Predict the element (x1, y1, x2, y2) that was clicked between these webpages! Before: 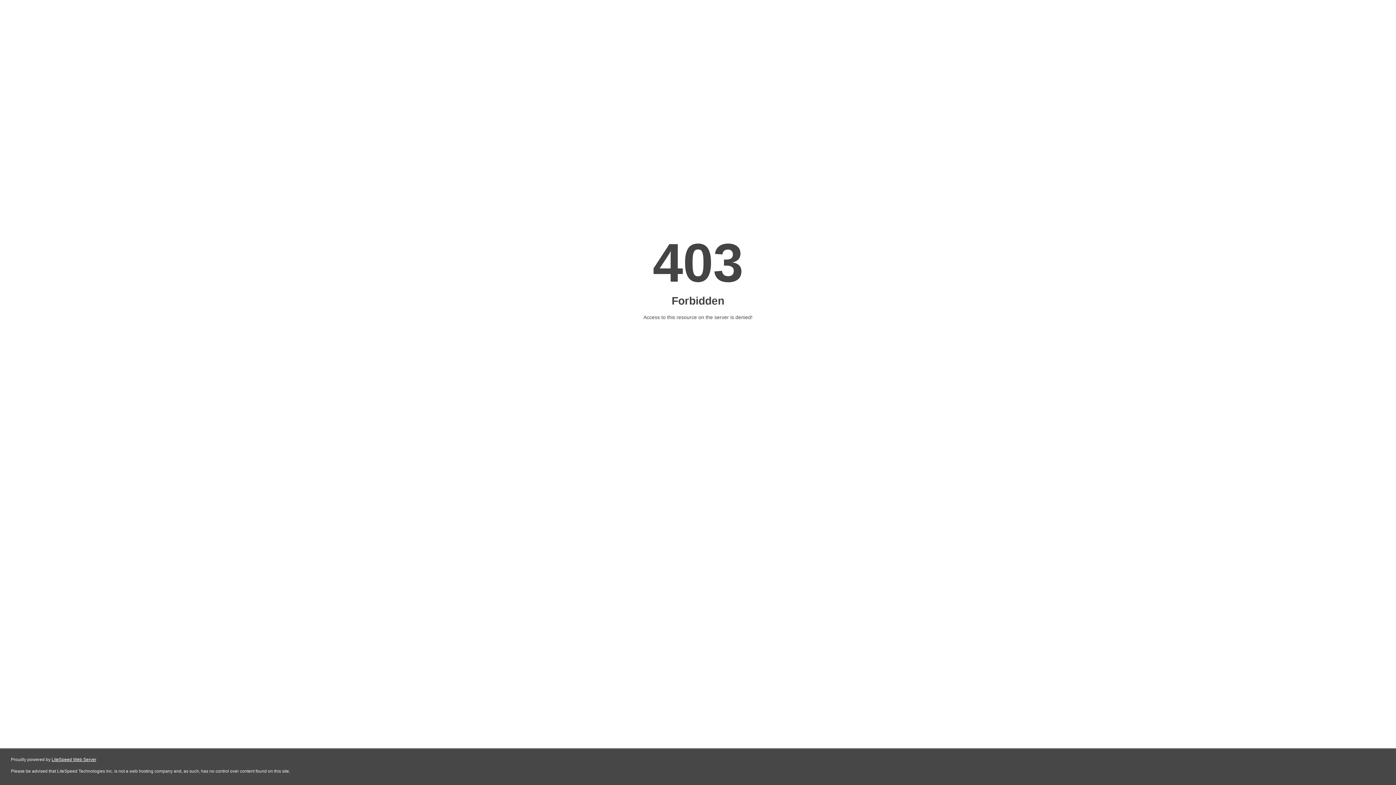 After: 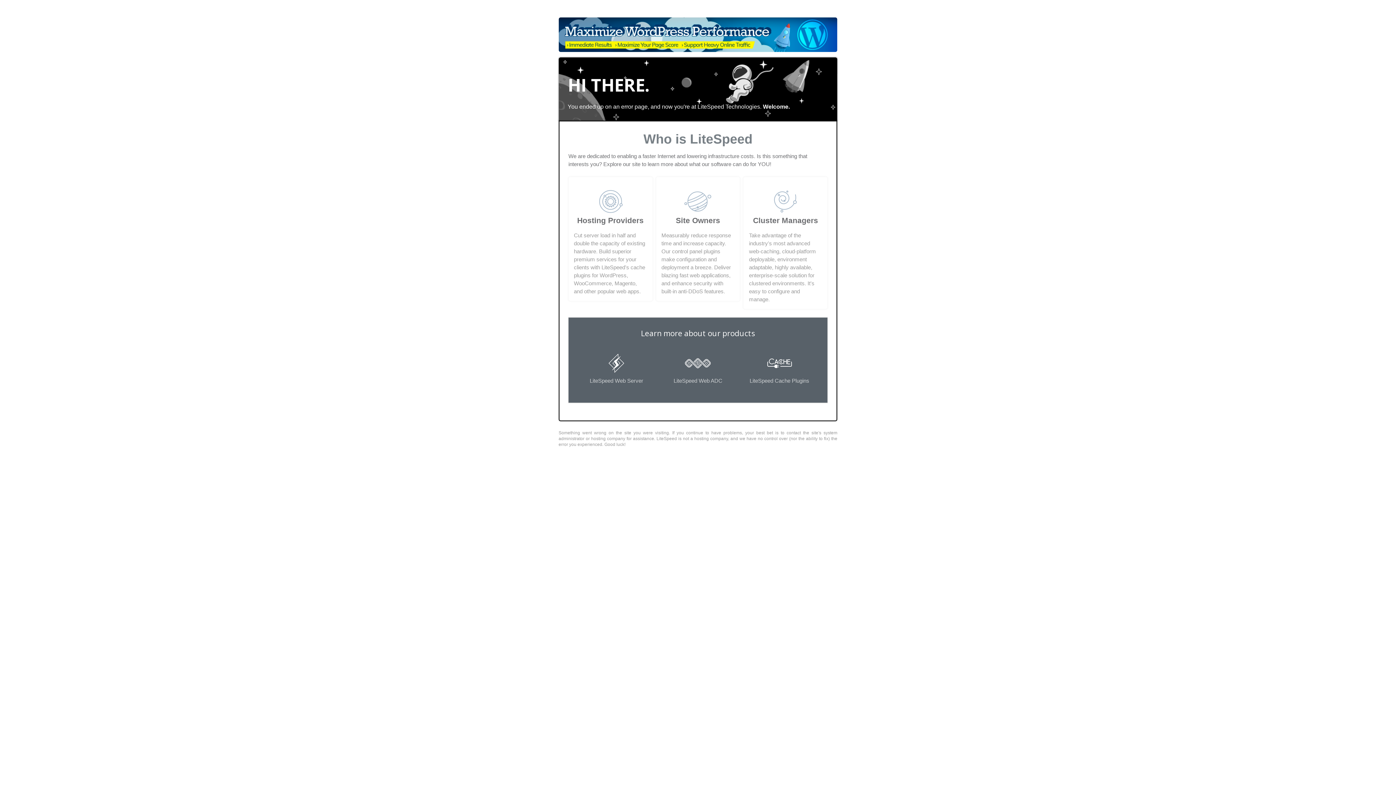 Action: bbox: (51, 757, 96, 762) label: LiteSpeed Web Server